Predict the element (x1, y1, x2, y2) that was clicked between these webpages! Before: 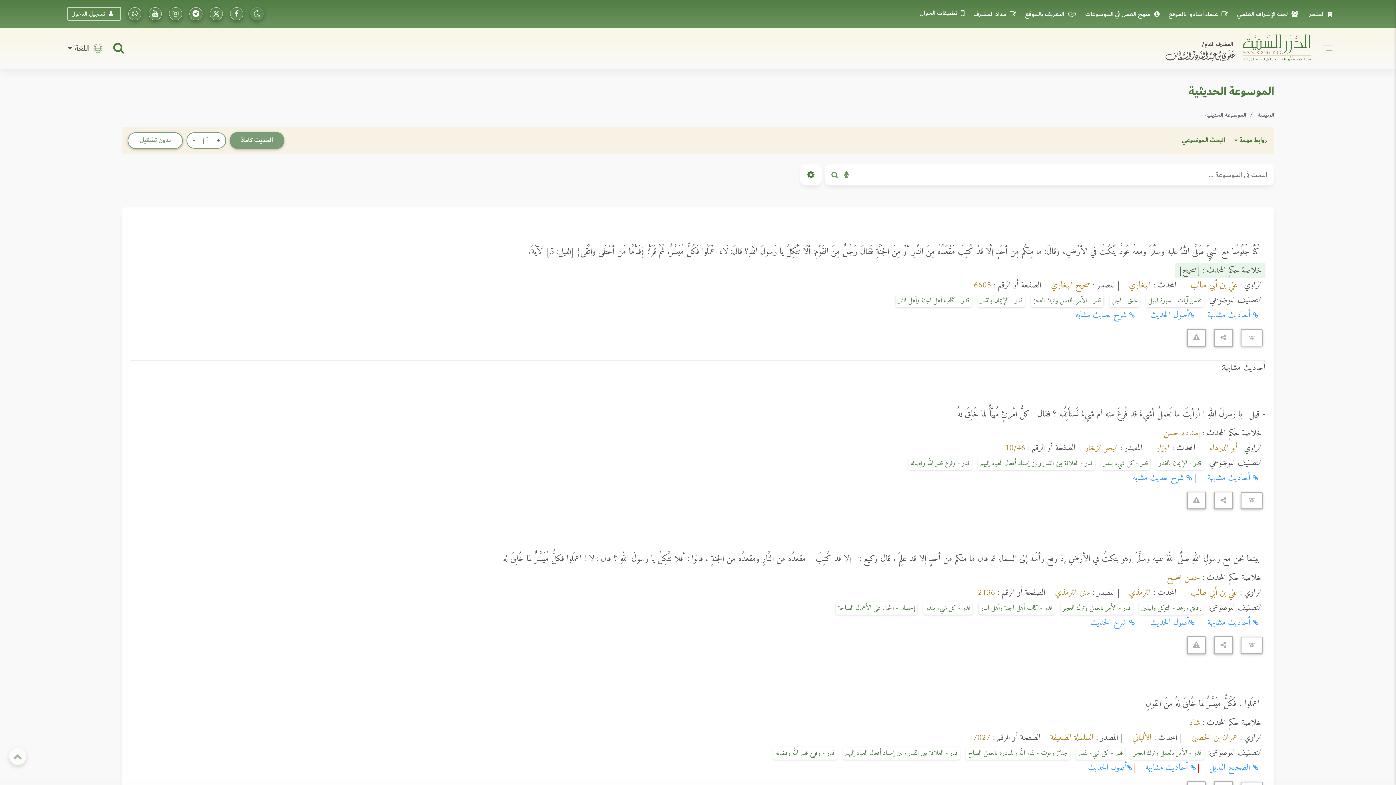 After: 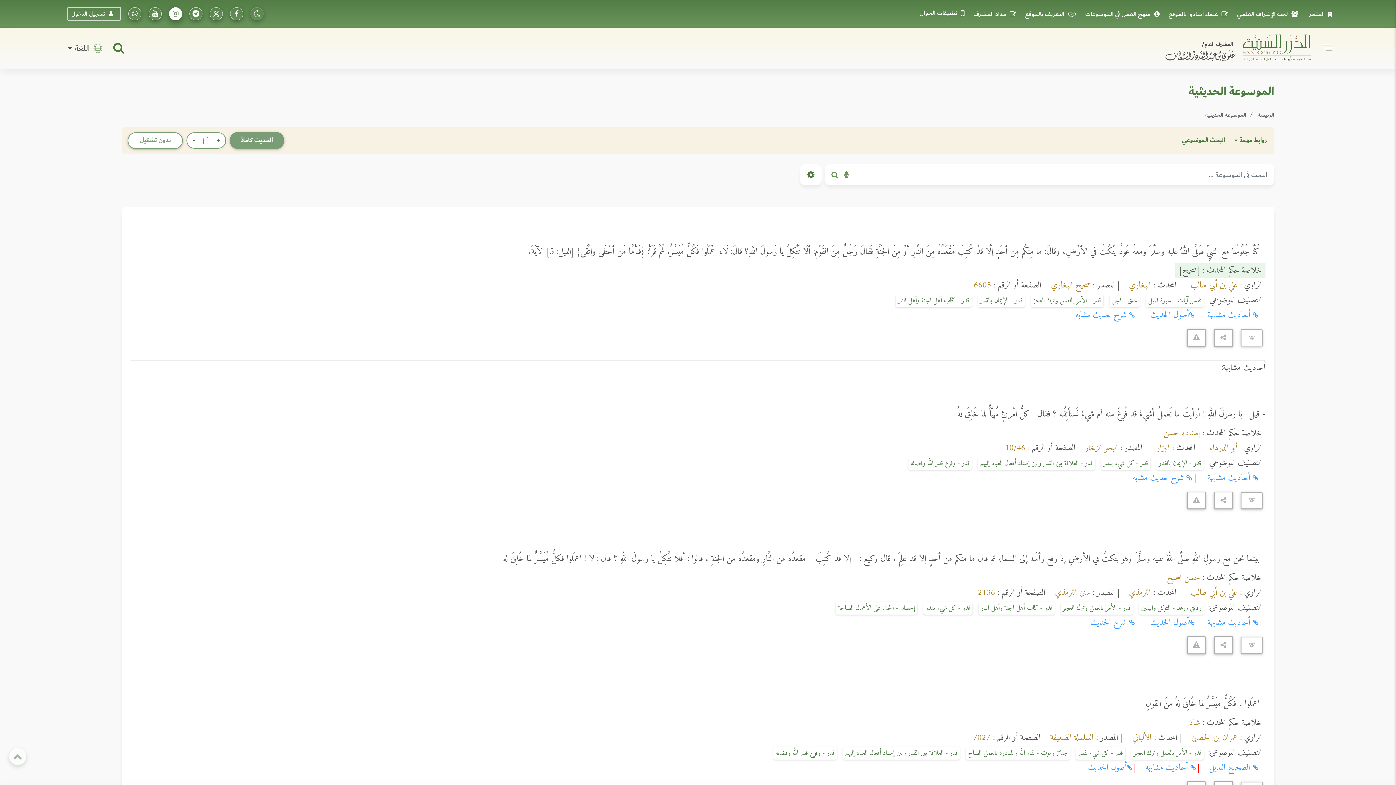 Action: label: تابعونا على إنستاجرام bbox: (169, 7, 182, 20)